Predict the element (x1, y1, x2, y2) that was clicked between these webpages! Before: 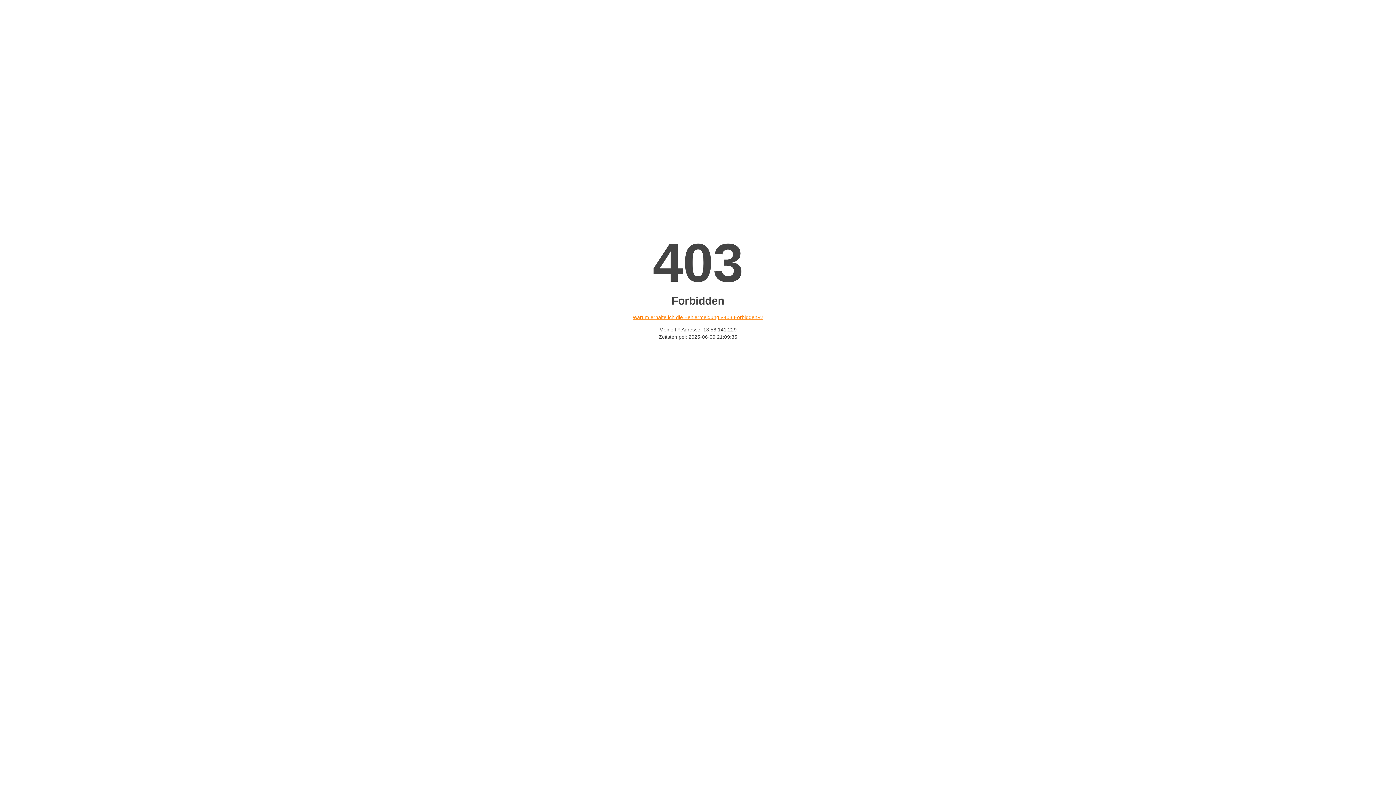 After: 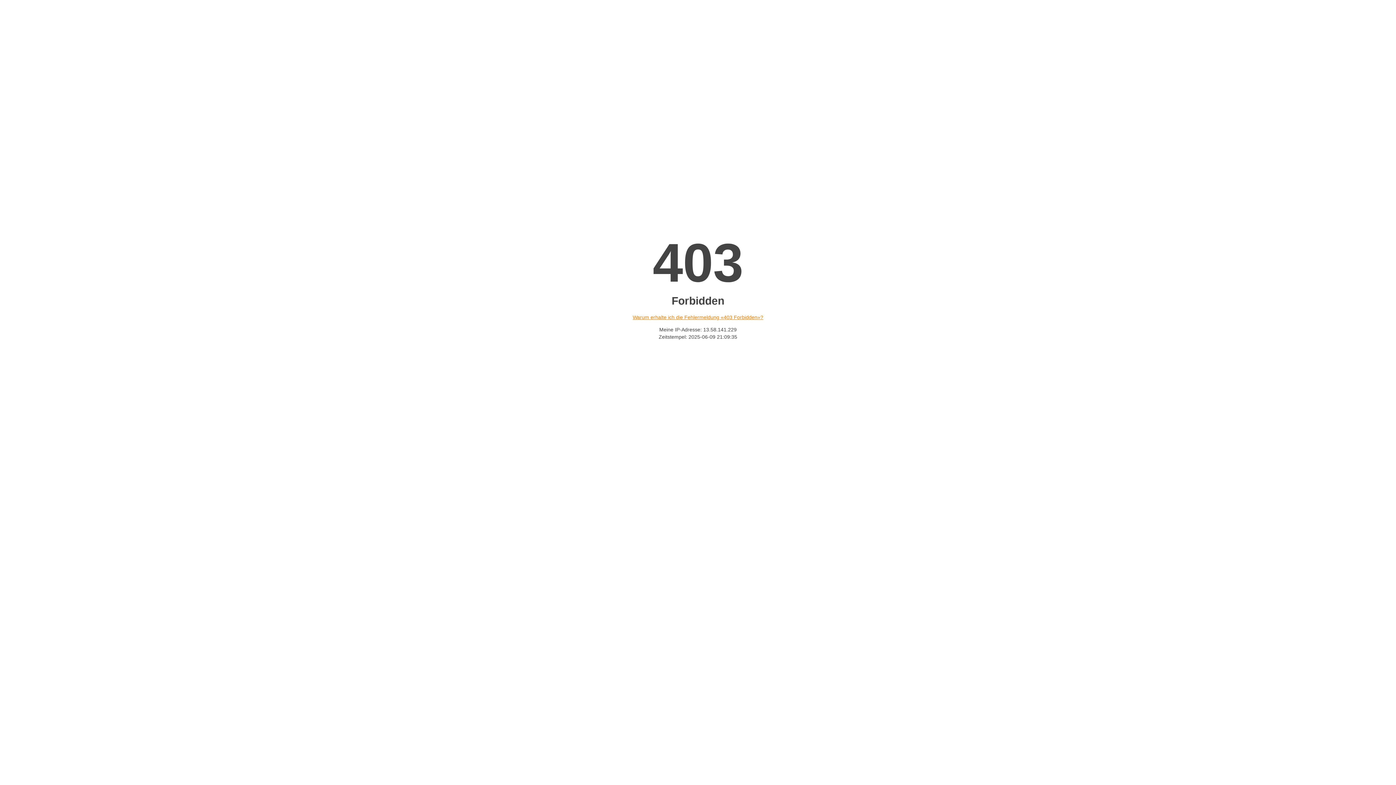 Action: label: Warum erhalte ich die Fehlermeldung «403 Forbidden»? bbox: (632, 314, 763, 320)